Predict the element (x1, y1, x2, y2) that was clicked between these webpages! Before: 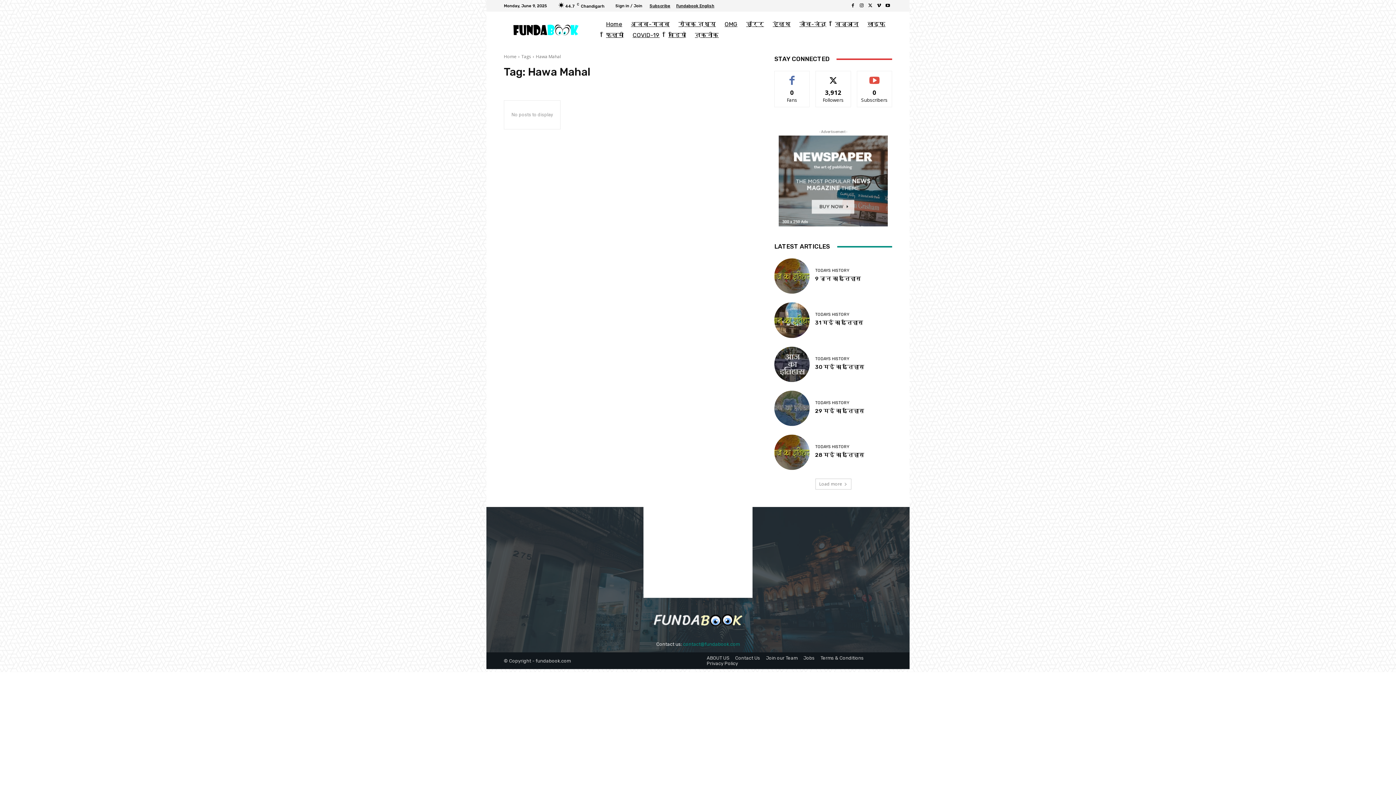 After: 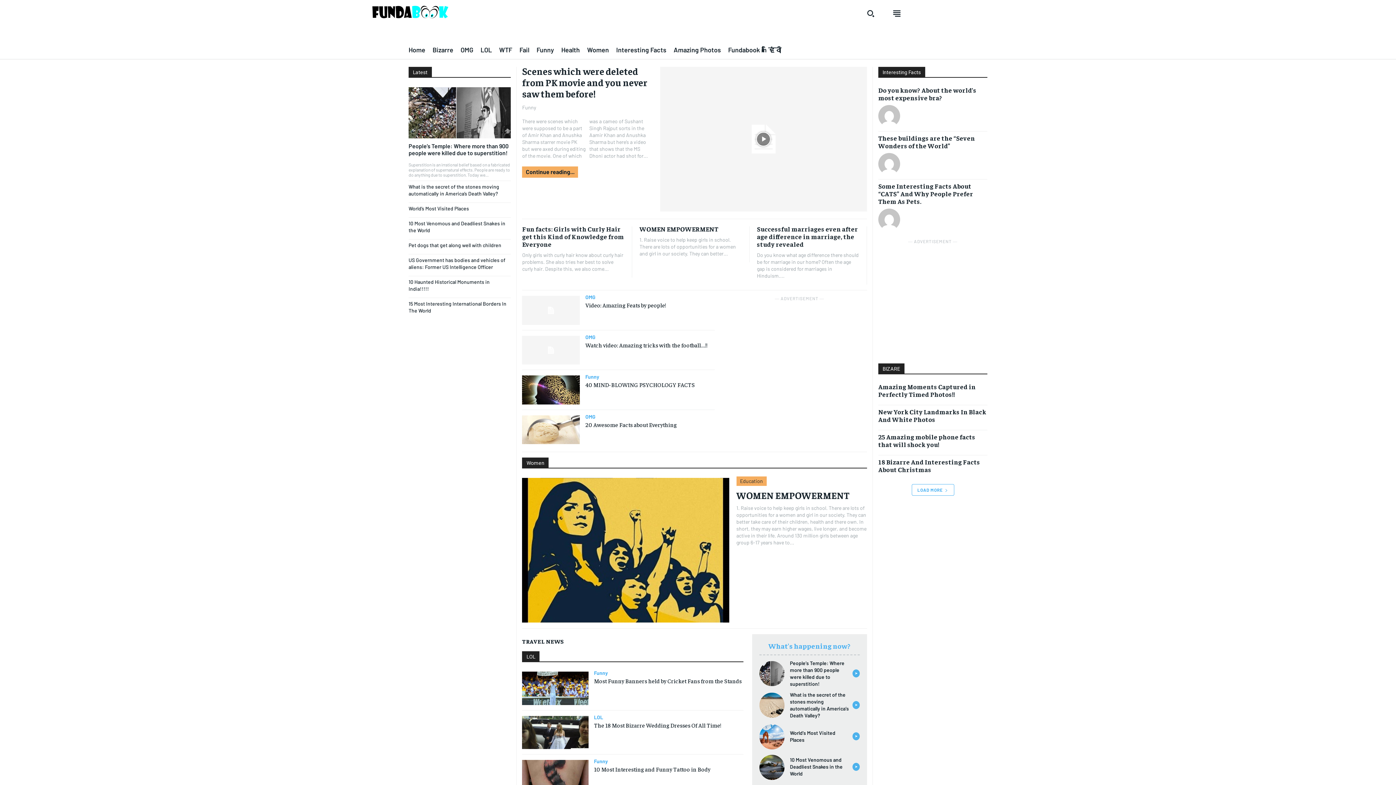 Action: label: Fundabook English bbox: (676, 3, 714, 7)